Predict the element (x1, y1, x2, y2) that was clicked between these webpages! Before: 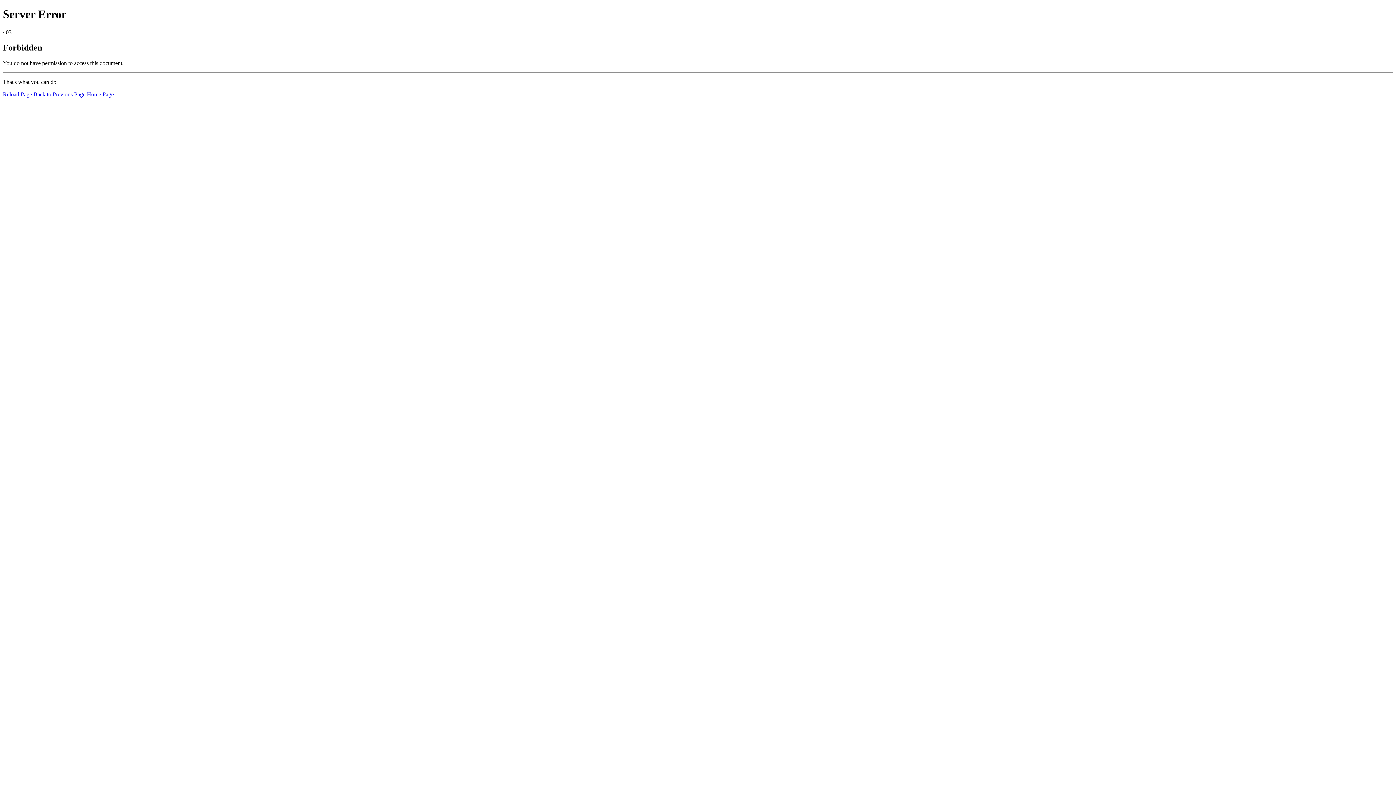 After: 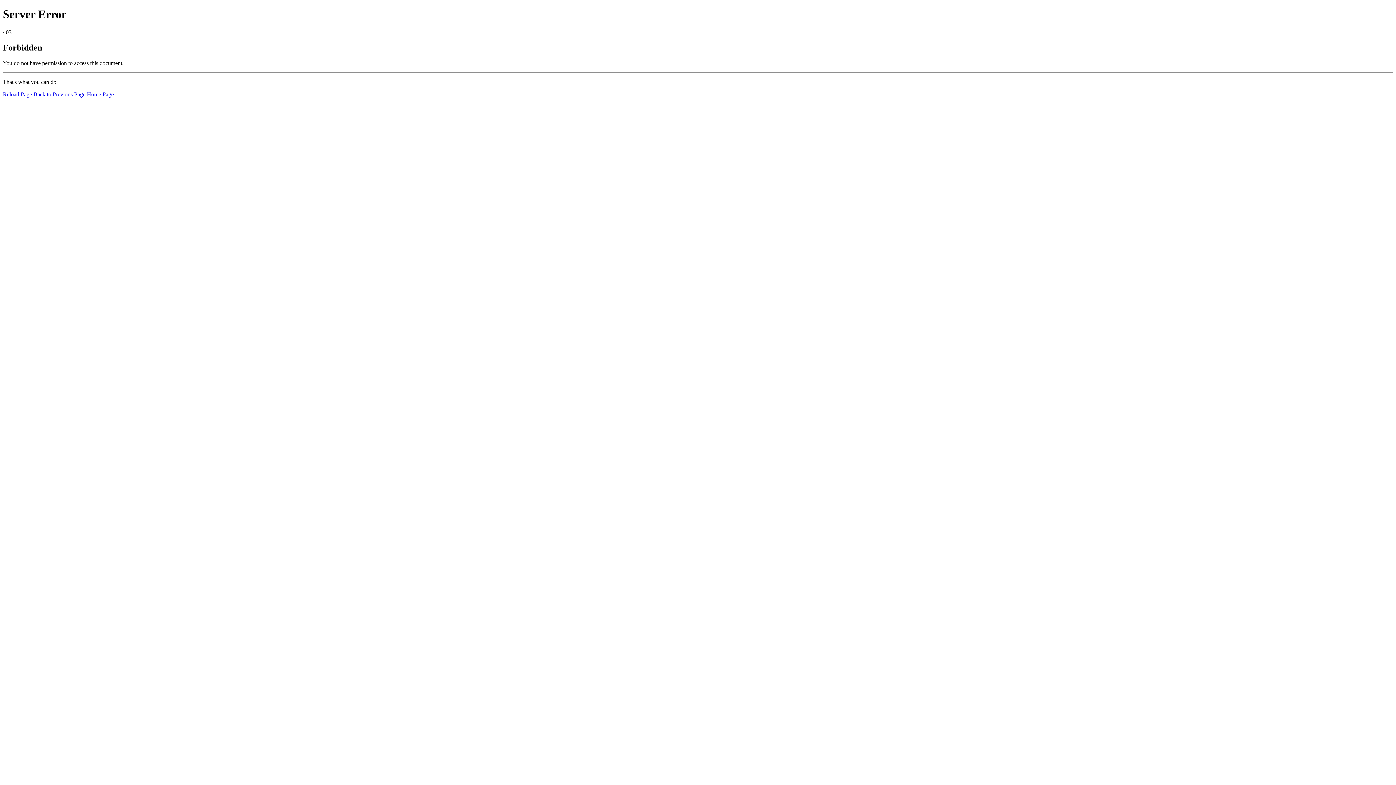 Action: bbox: (2, 91, 32, 97) label: Reload Page